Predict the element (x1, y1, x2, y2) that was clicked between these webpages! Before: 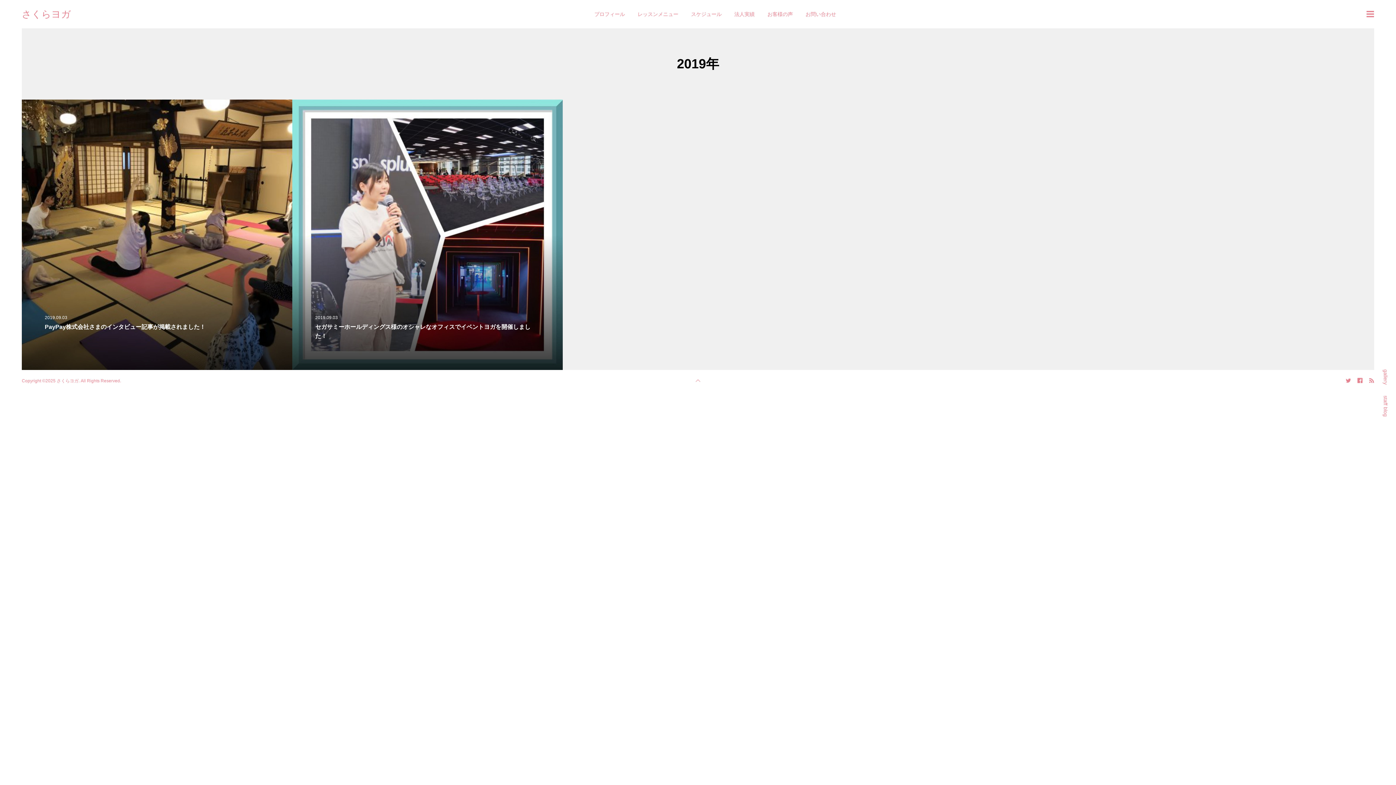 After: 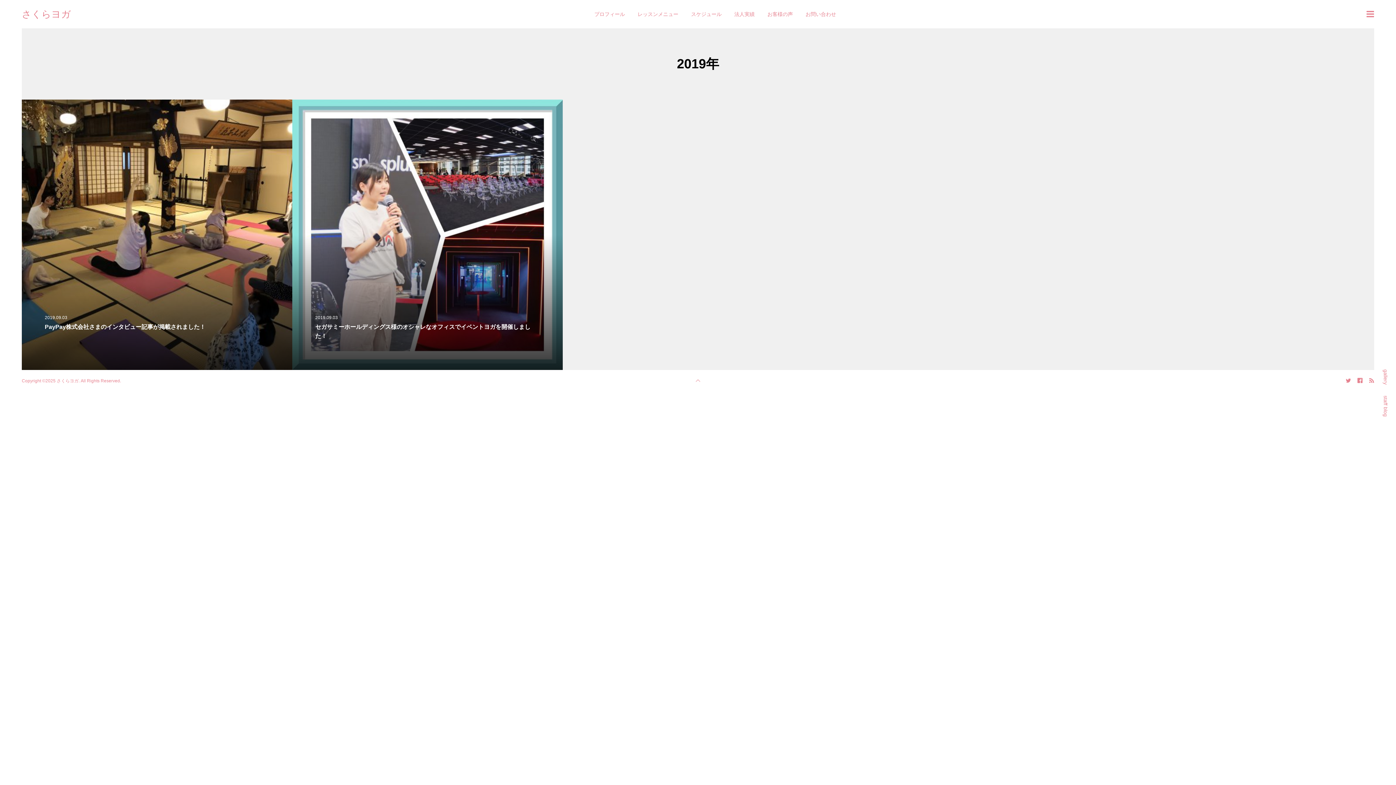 Action: bbox: (1369, 378, 1374, 383)